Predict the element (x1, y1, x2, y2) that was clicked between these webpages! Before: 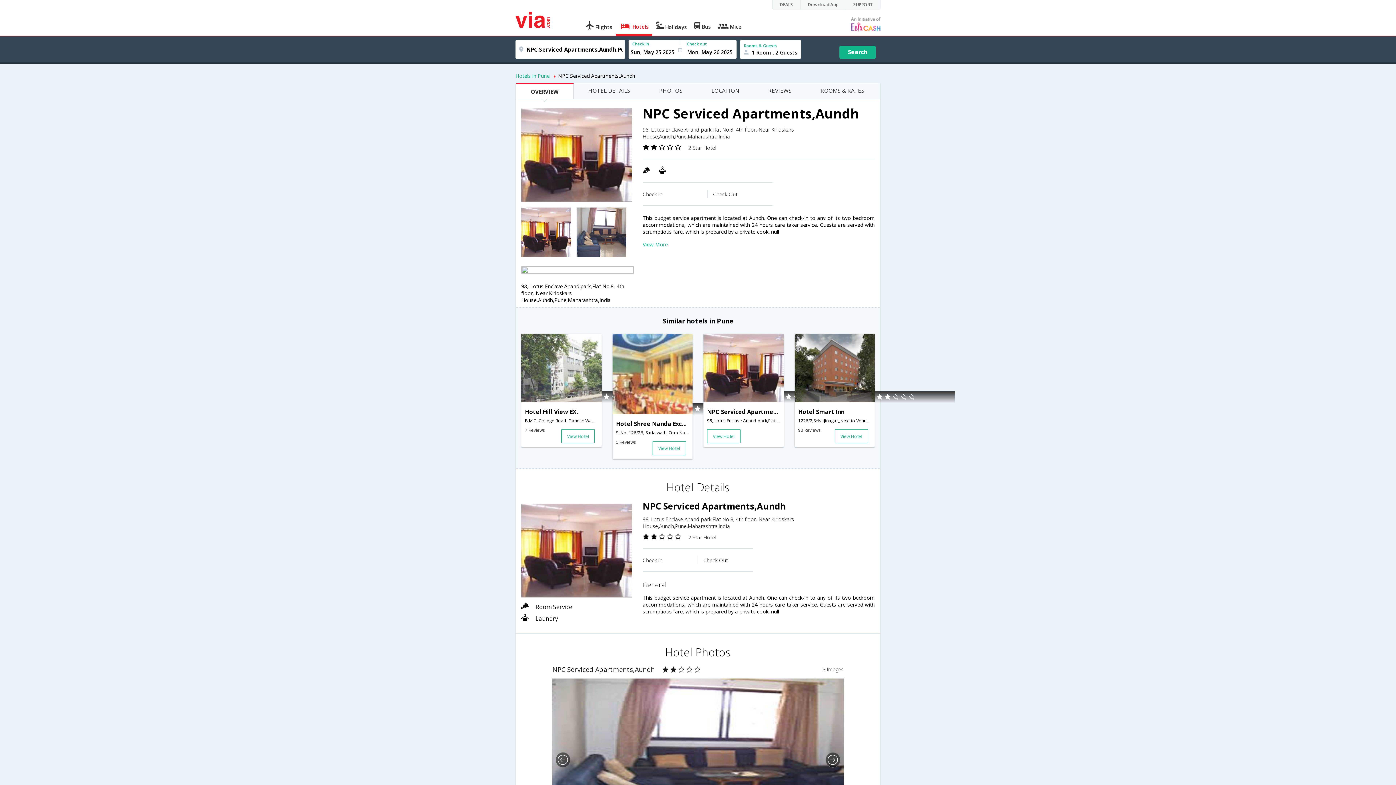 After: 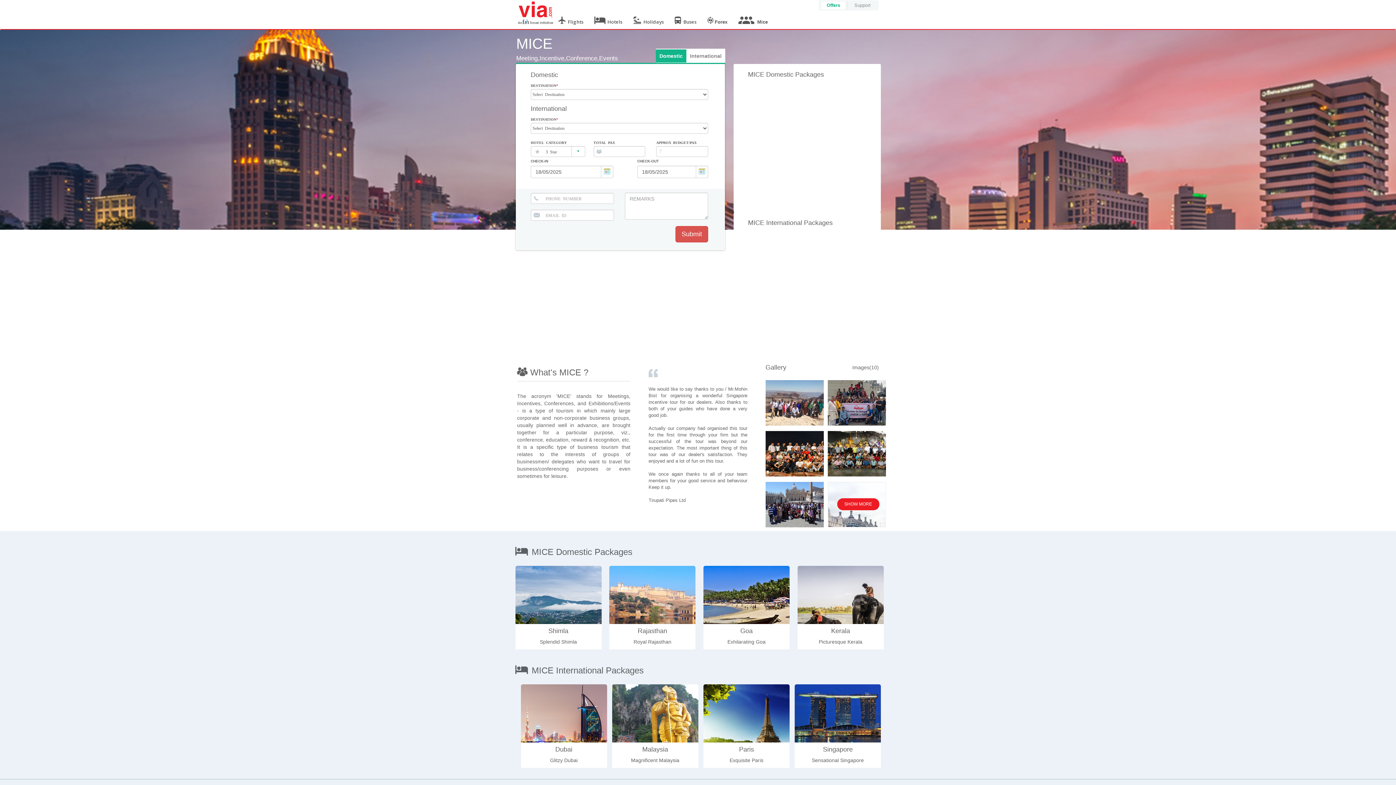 Action: label:  Mice bbox: (714, 17, 745, 33)